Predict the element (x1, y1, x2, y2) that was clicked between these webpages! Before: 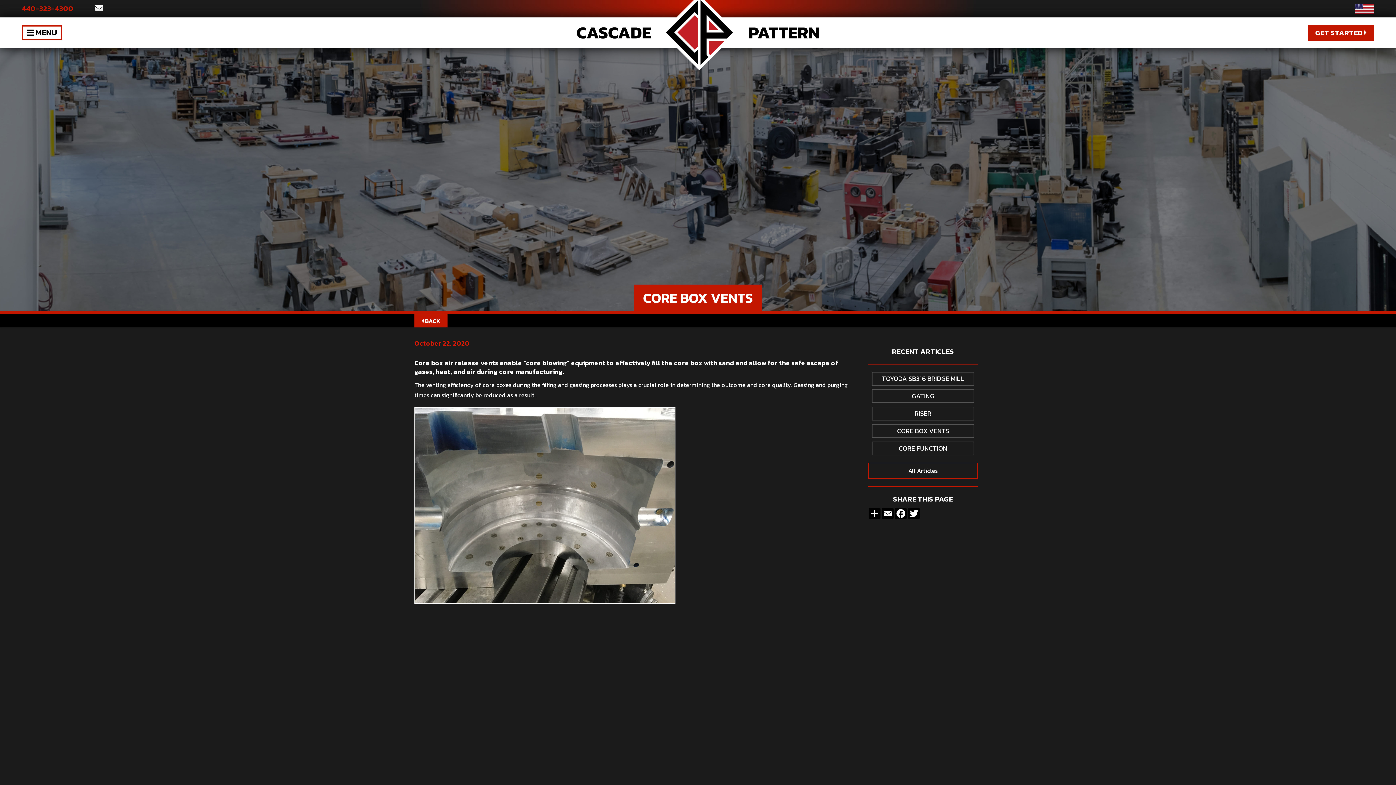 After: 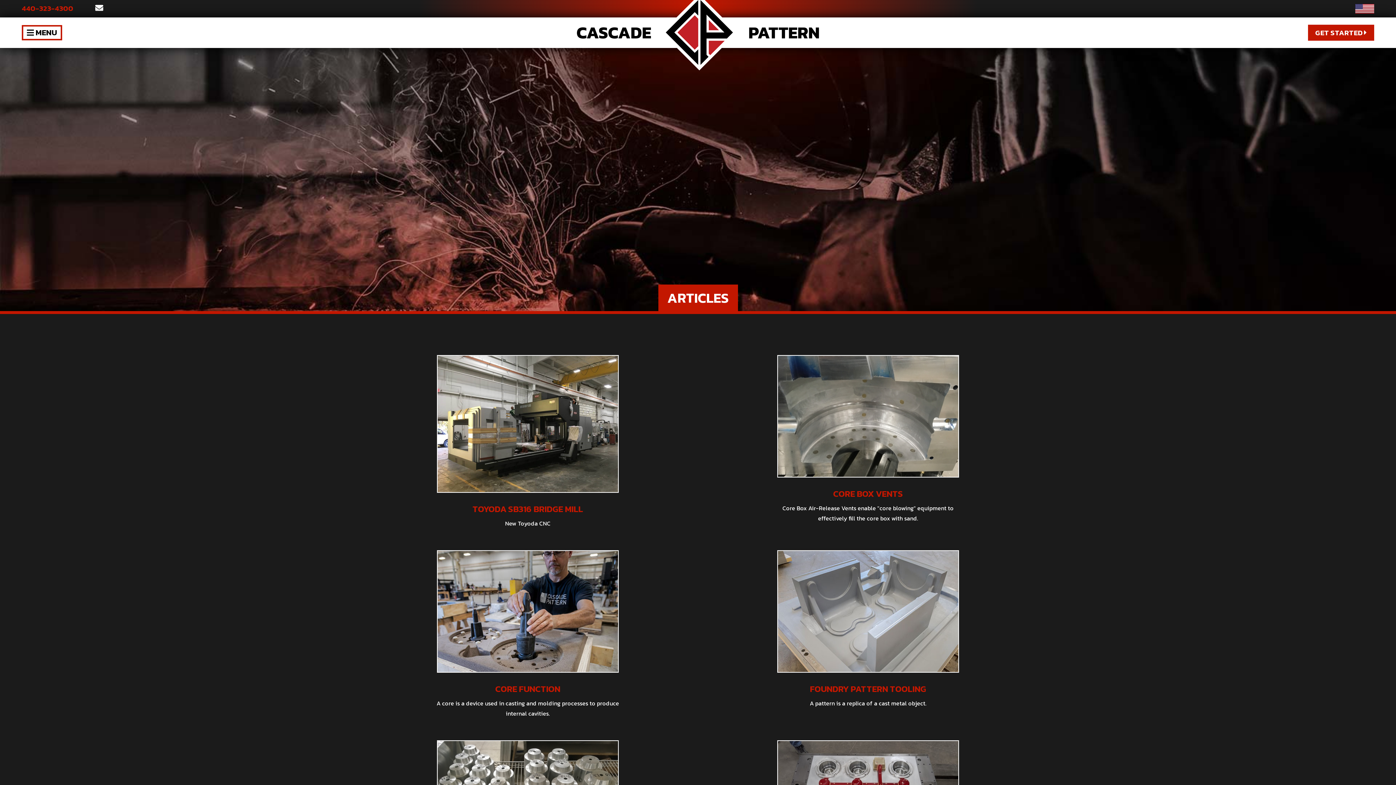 Action: bbox: (868, 462, 978, 478) label: All Articles